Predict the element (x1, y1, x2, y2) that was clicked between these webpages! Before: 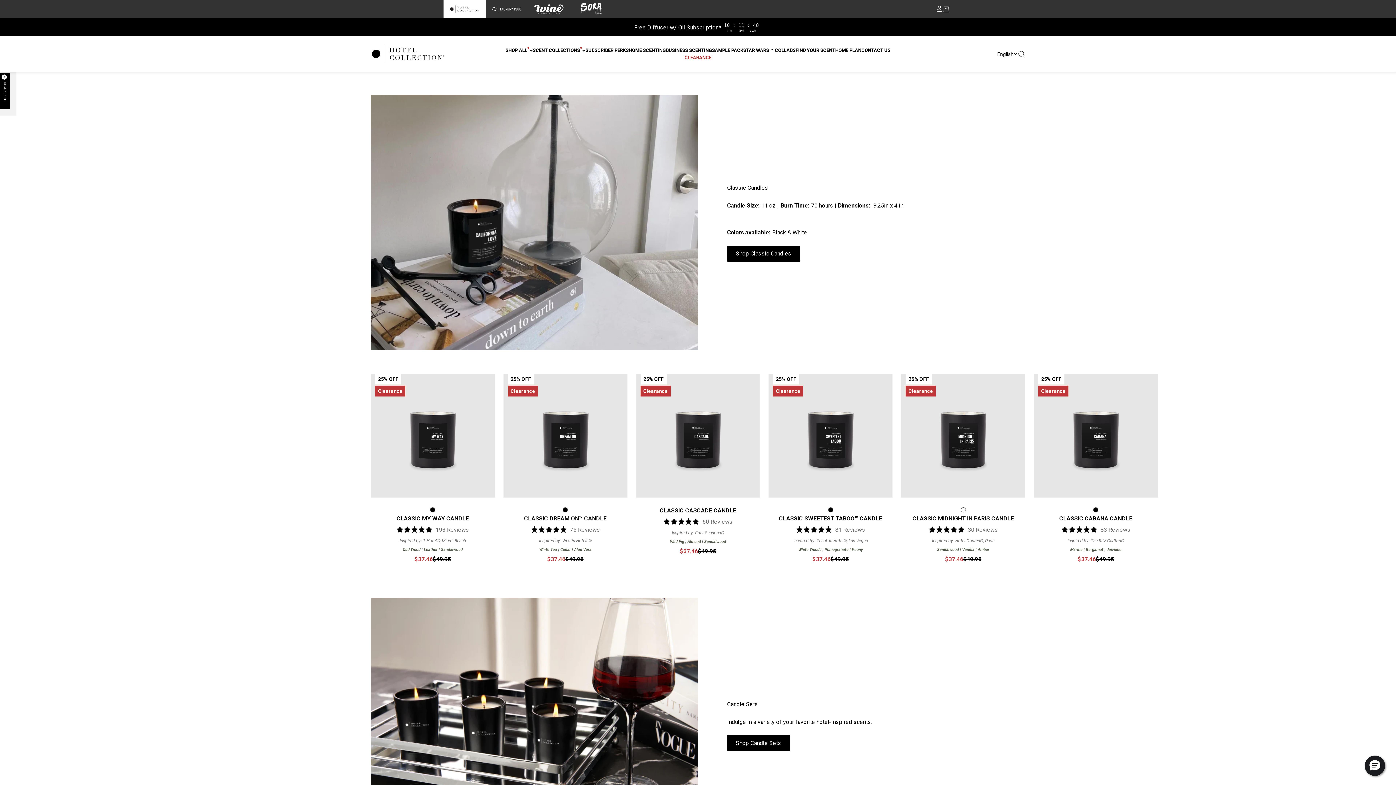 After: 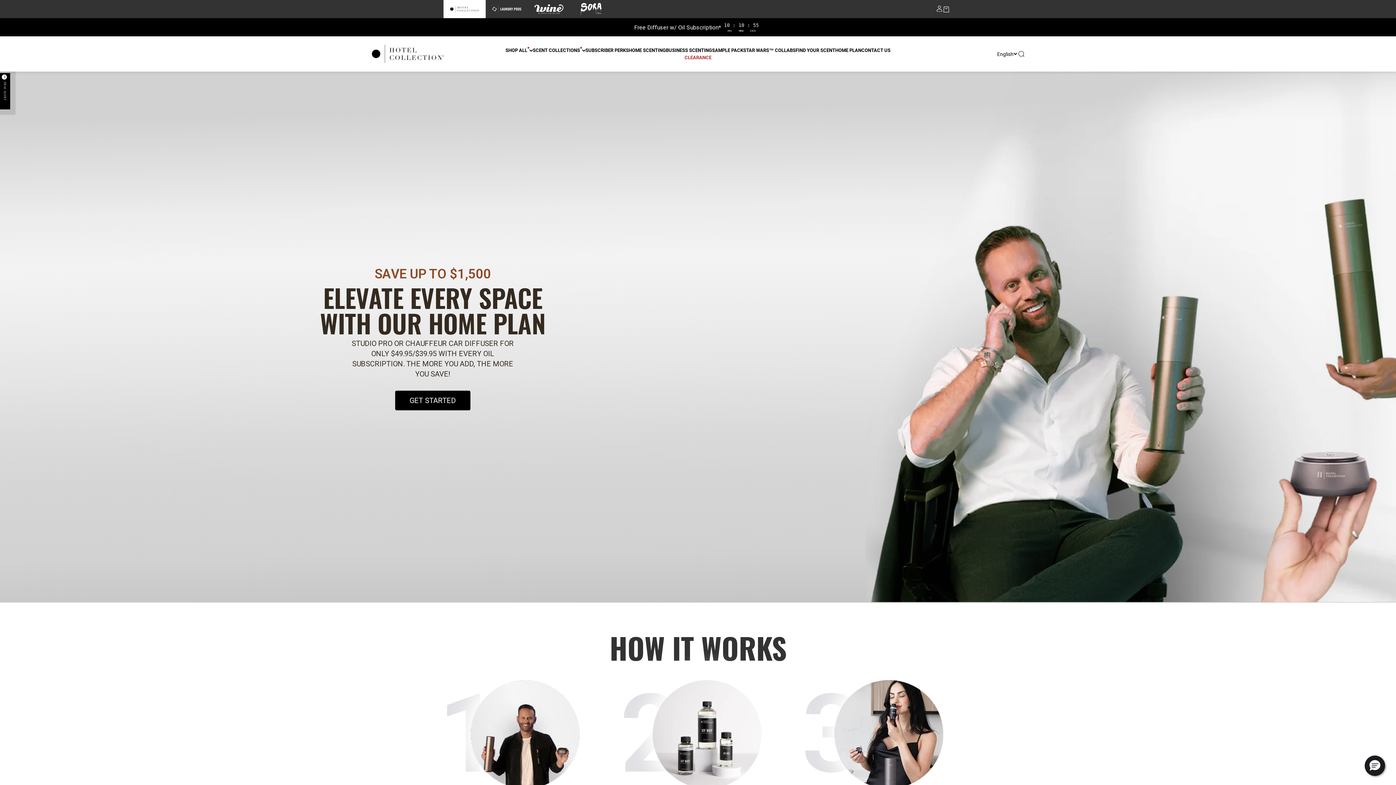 Action: label: HOME PLAN bbox: (835, 47, 861, 52)